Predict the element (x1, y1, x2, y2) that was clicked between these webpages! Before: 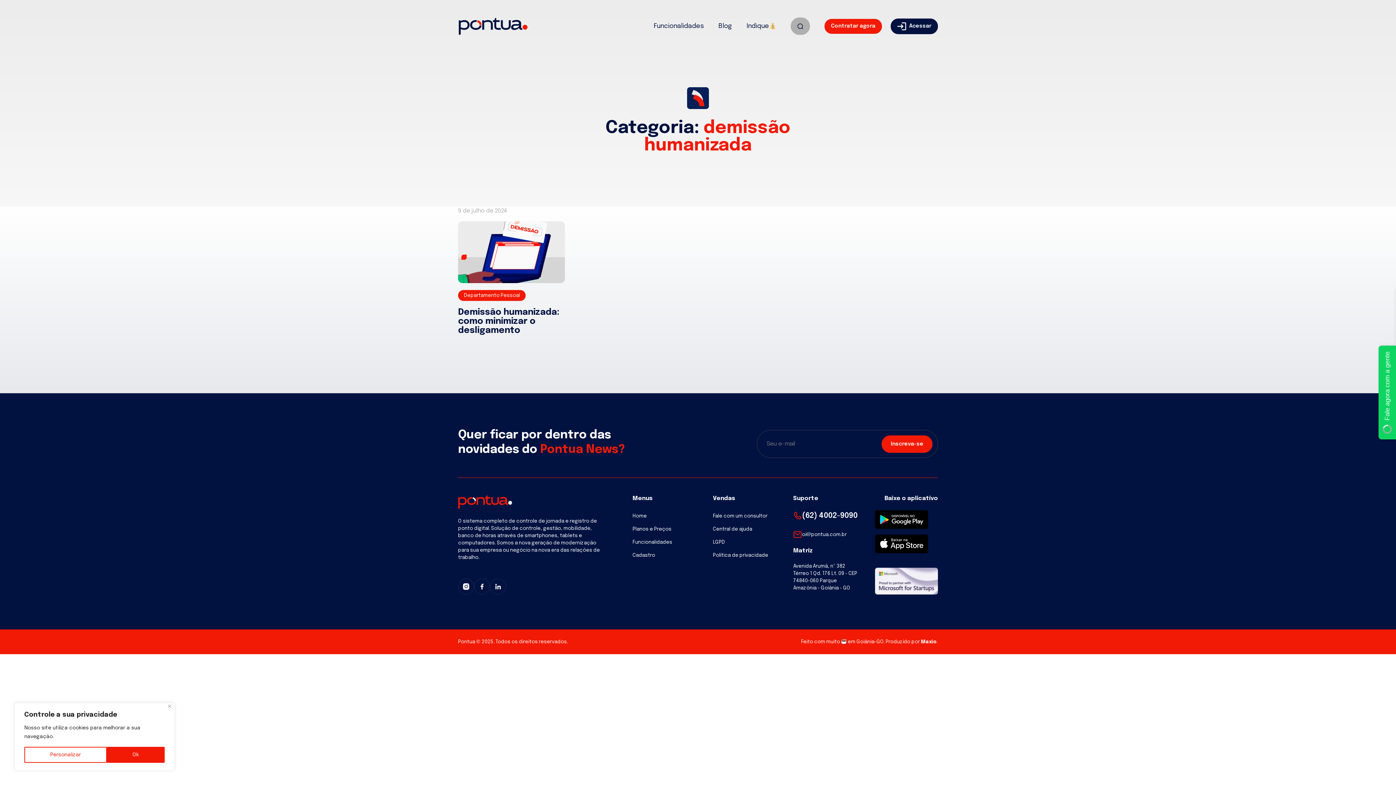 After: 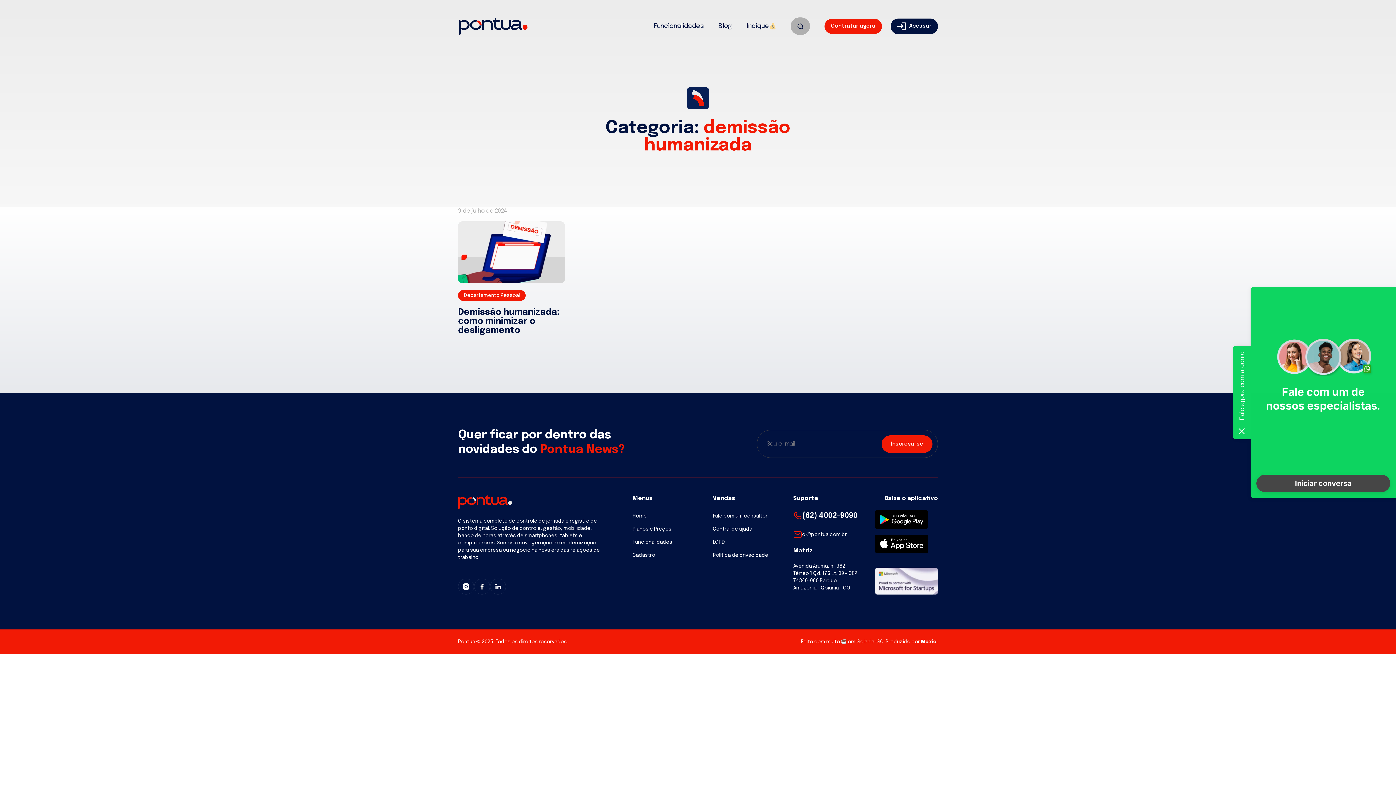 Action: label: Fechar bbox: (168, 705, 171, 708)